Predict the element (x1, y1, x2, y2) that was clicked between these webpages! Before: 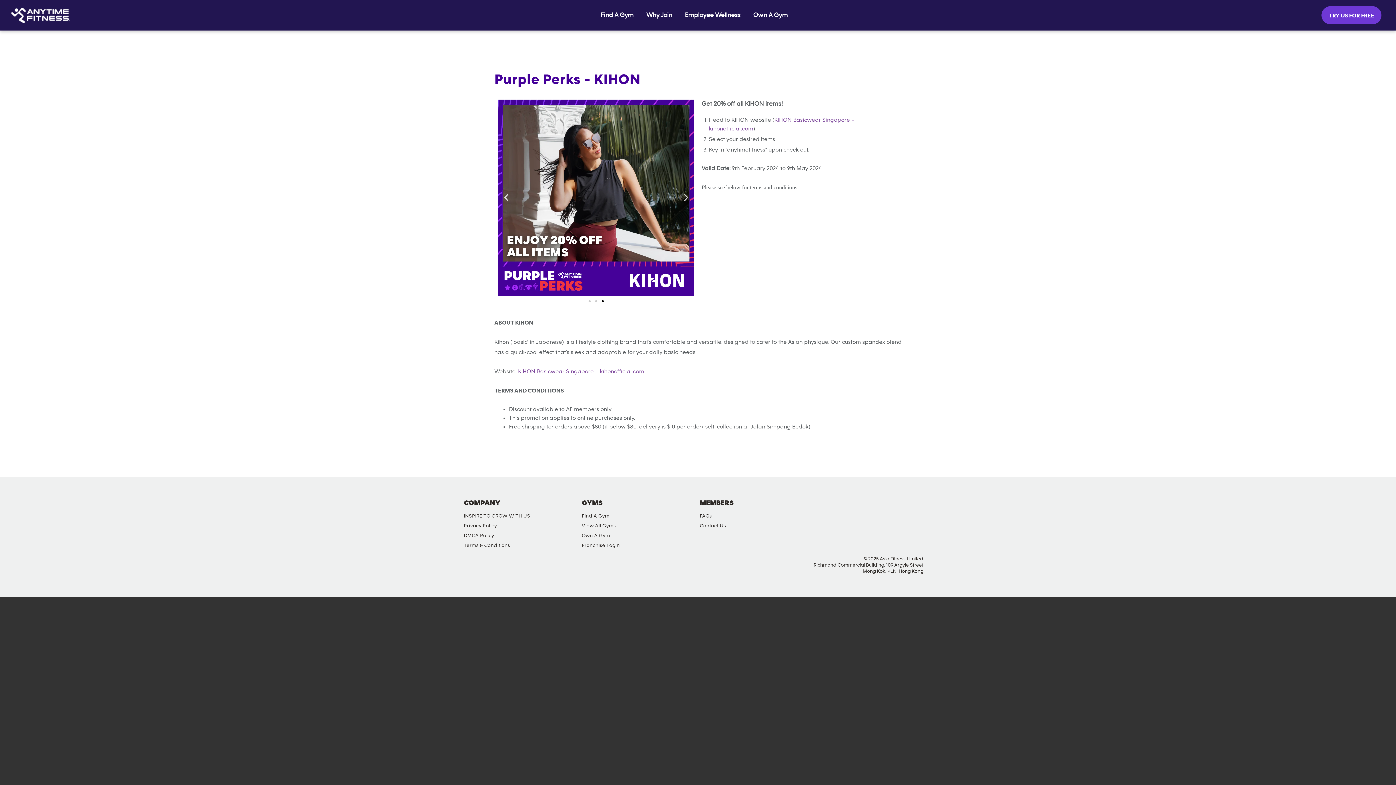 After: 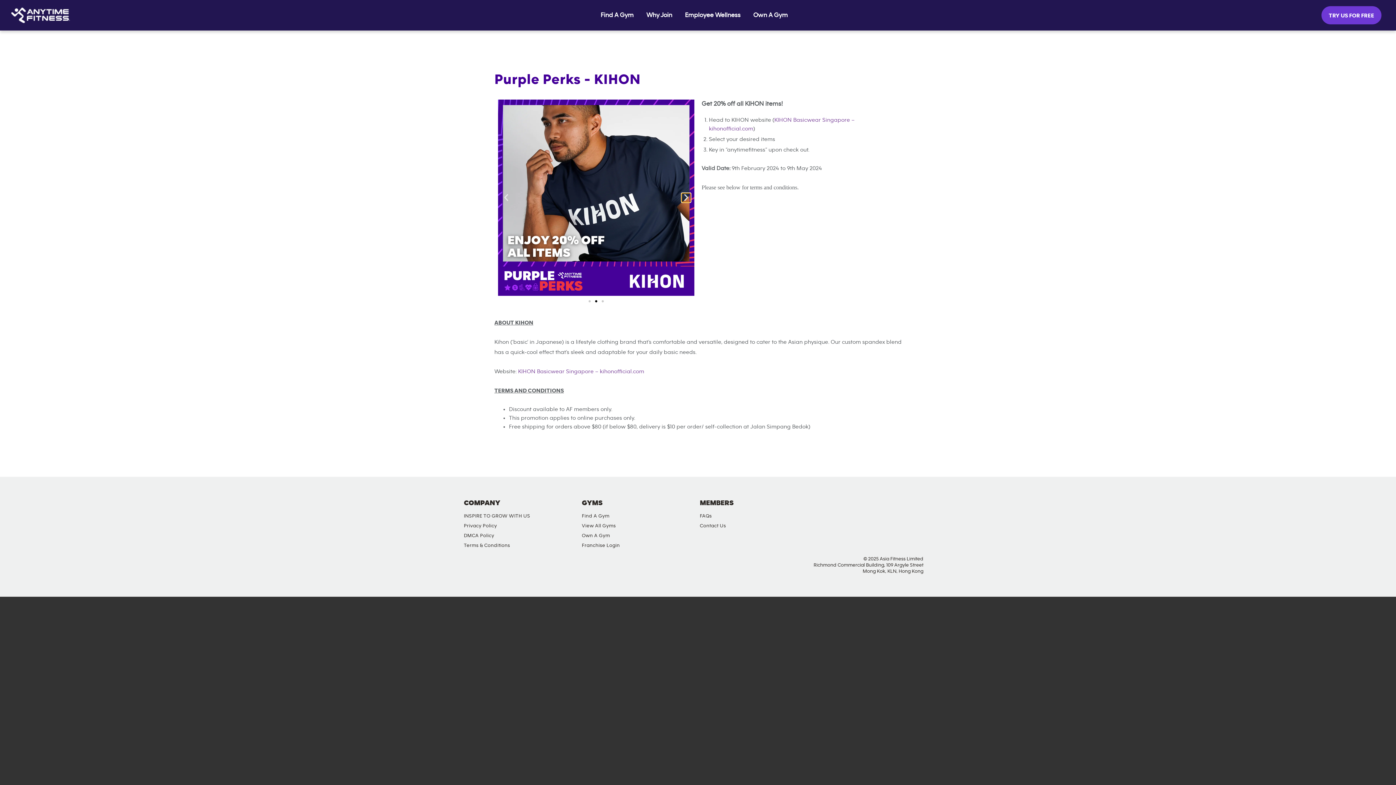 Action: label: Next slide bbox: (681, 193, 690, 202)